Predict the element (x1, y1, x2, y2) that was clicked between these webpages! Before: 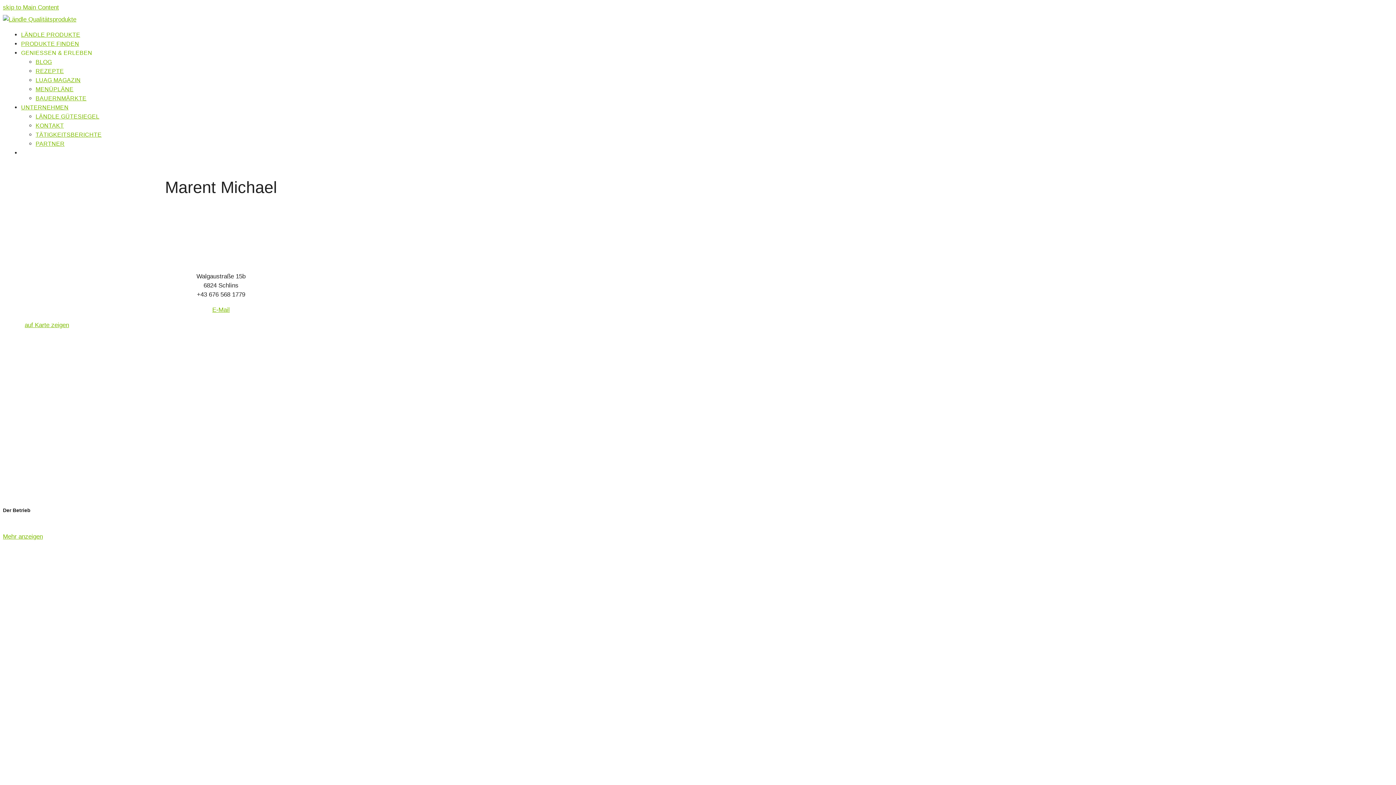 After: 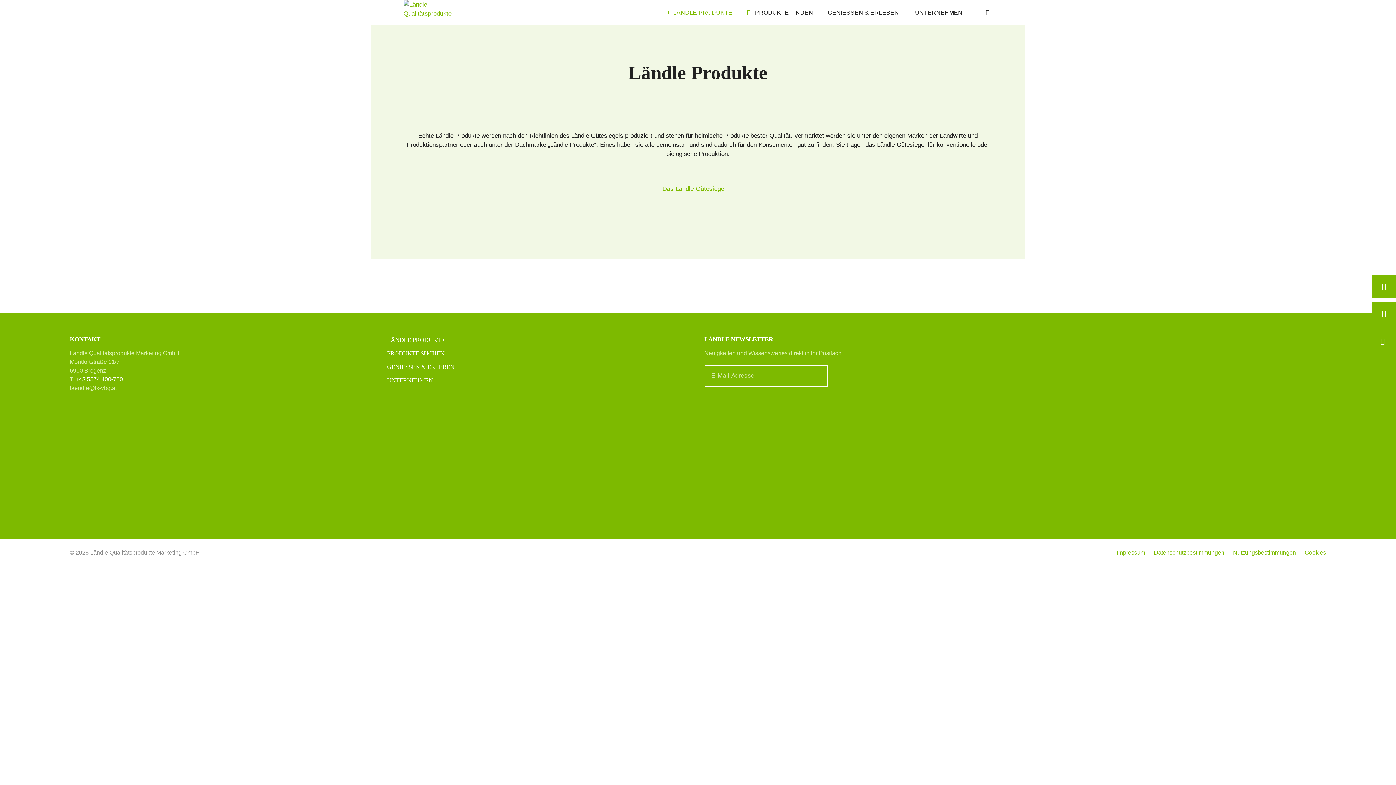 Action: bbox: (21, 31, 80, 38) label: LÄNDLE PRODUKTE